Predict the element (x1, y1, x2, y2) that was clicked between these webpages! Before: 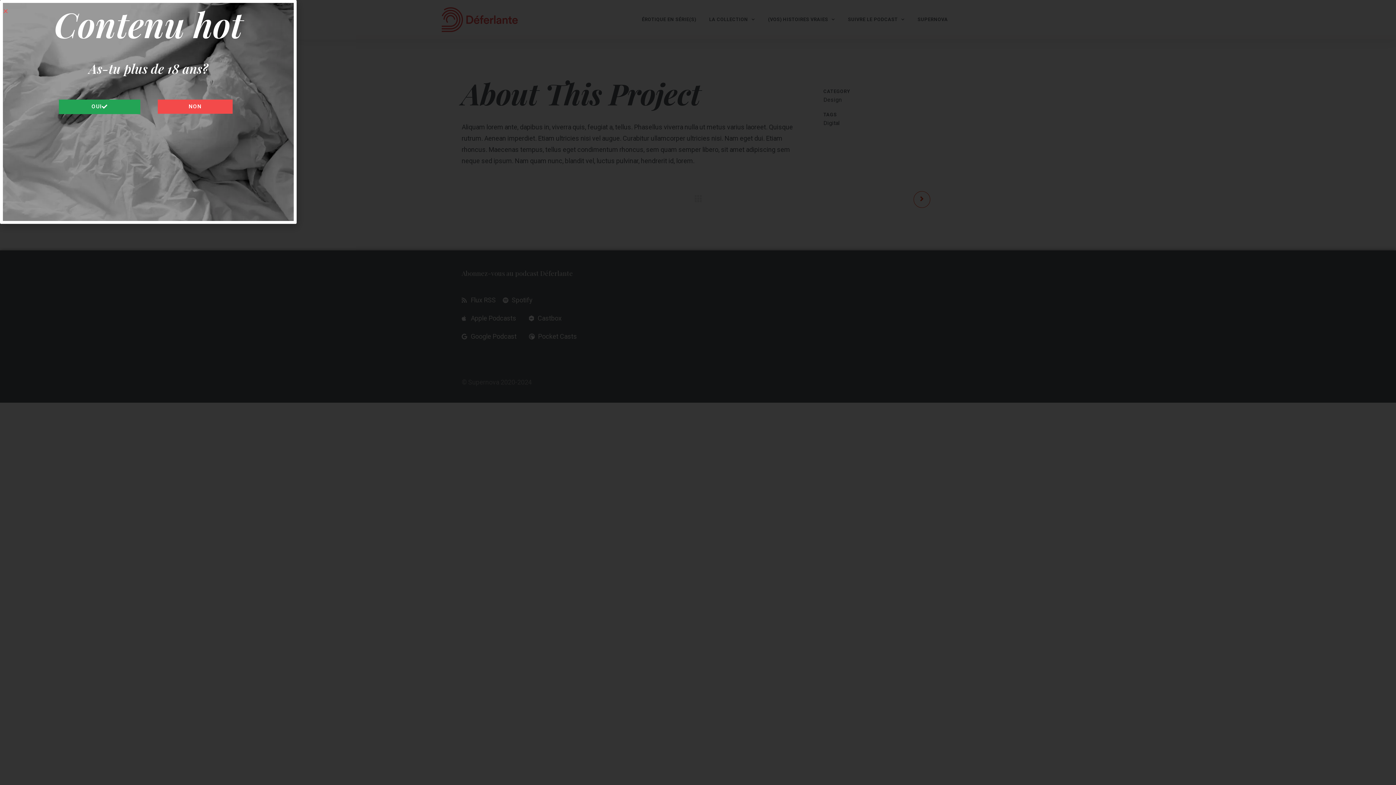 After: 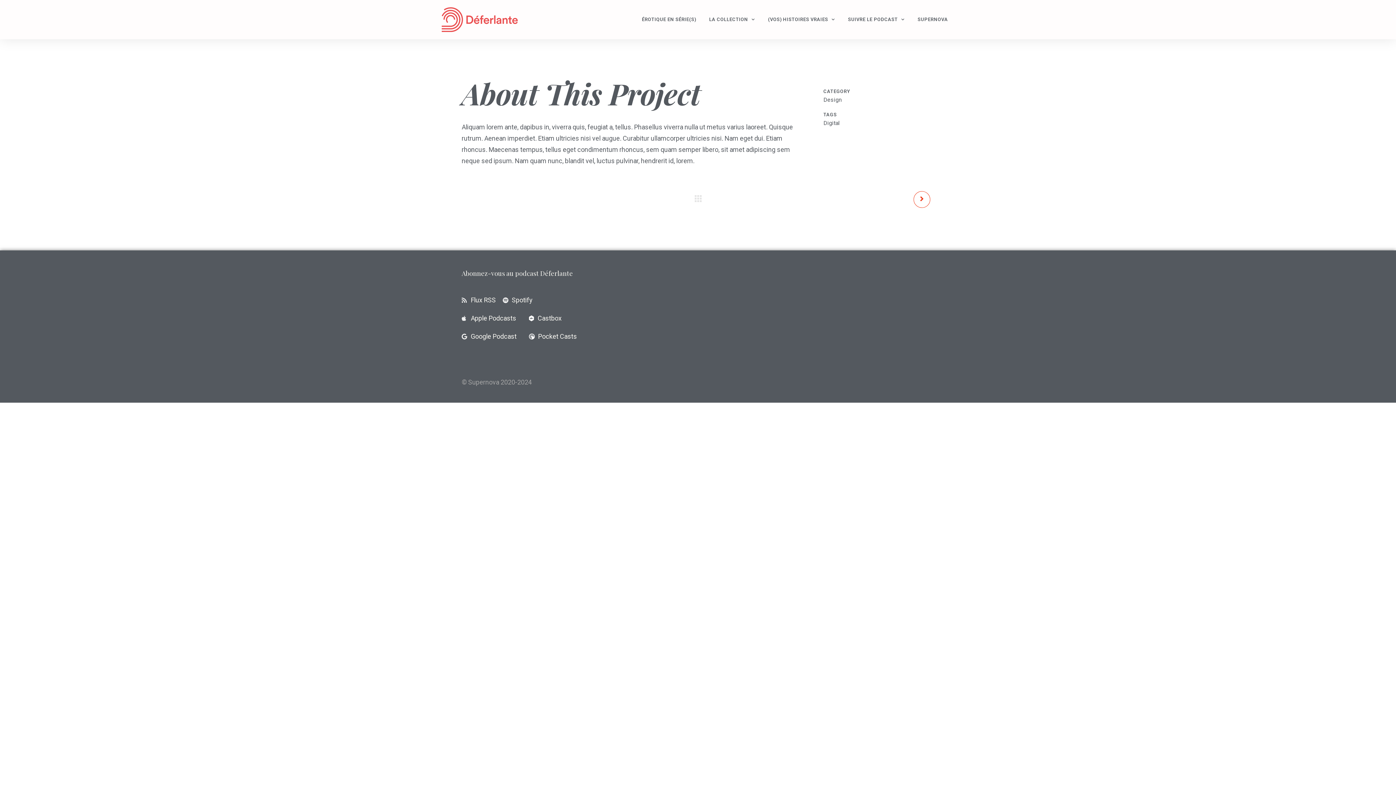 Action: bbox: (58, 99, 140, 114) label: OUI